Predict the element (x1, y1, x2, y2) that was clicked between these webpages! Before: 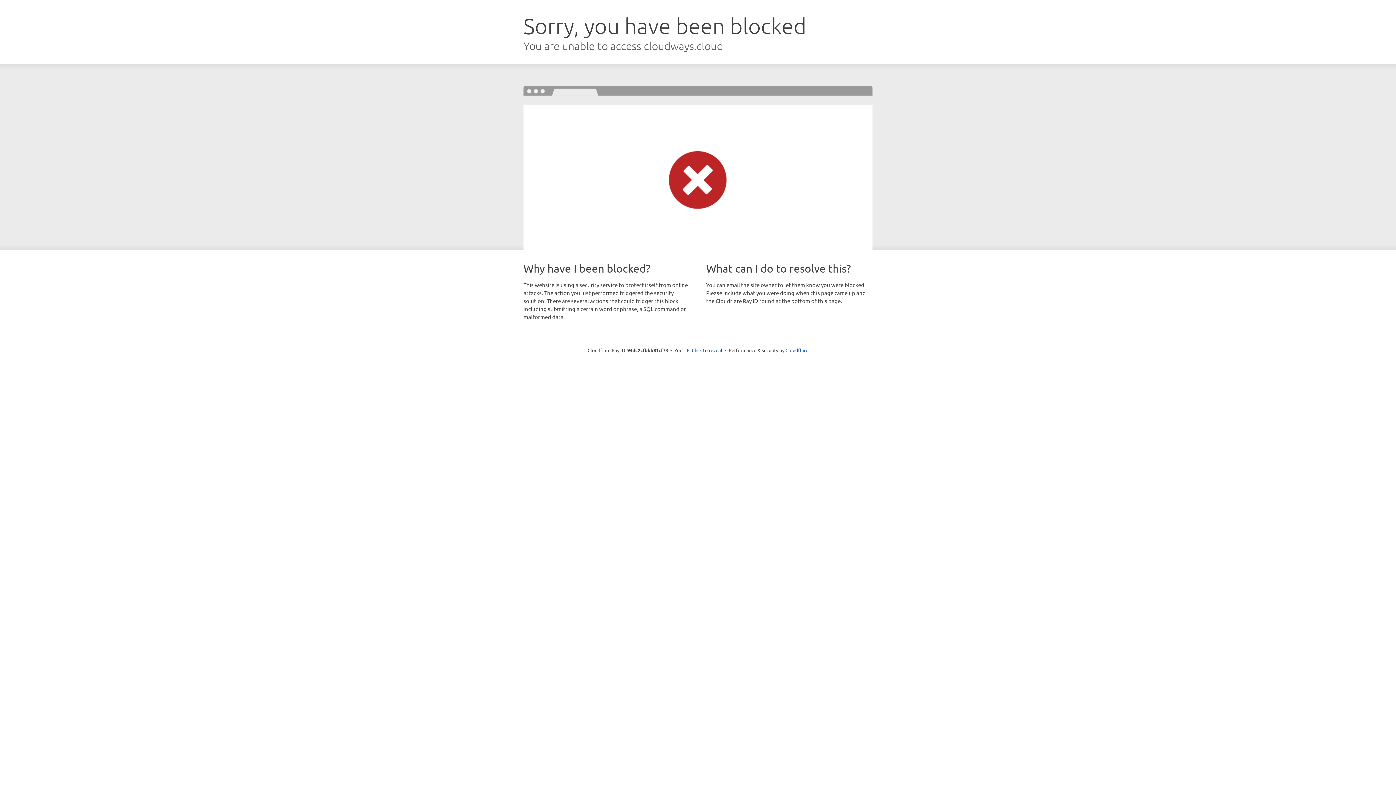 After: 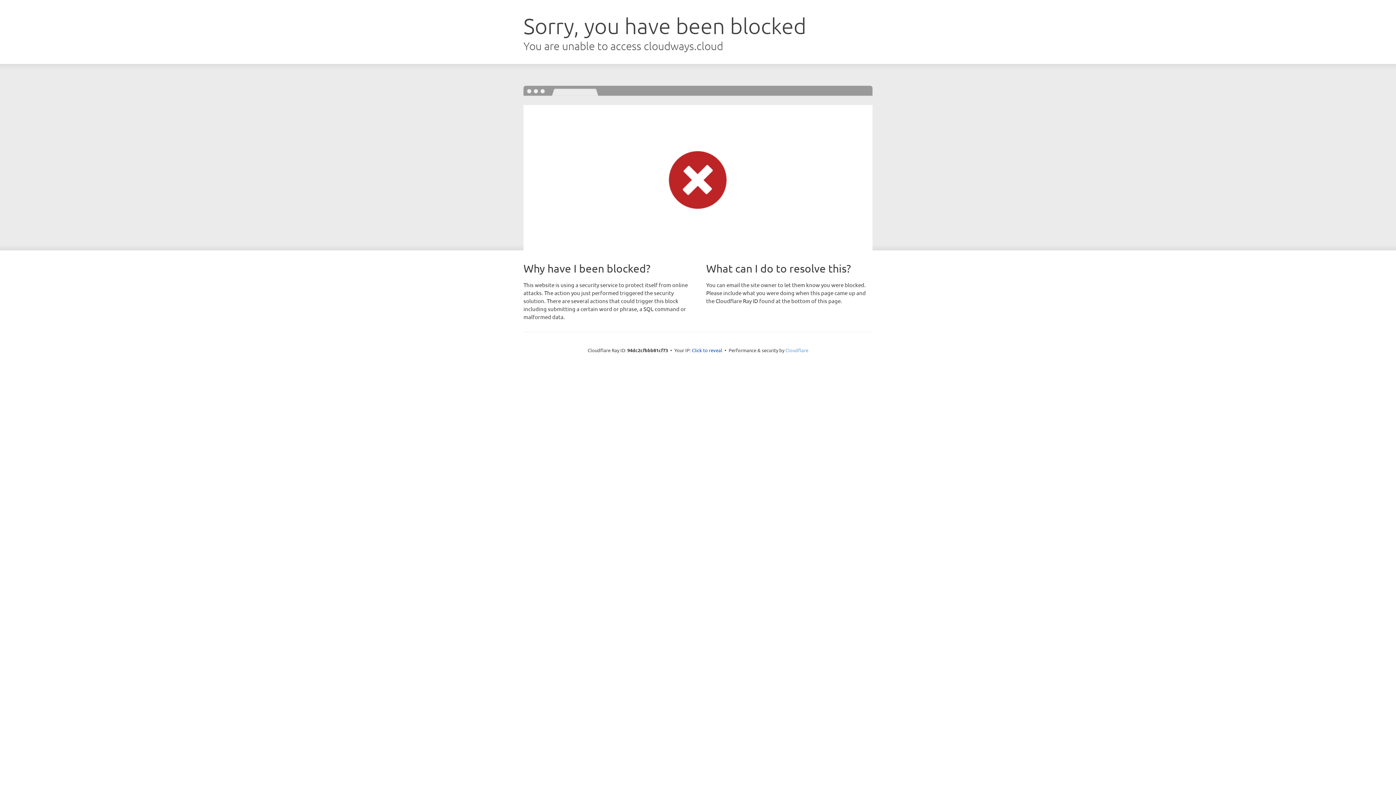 Action: label: Cloudflare bbox: (785, 347, 808, 353)